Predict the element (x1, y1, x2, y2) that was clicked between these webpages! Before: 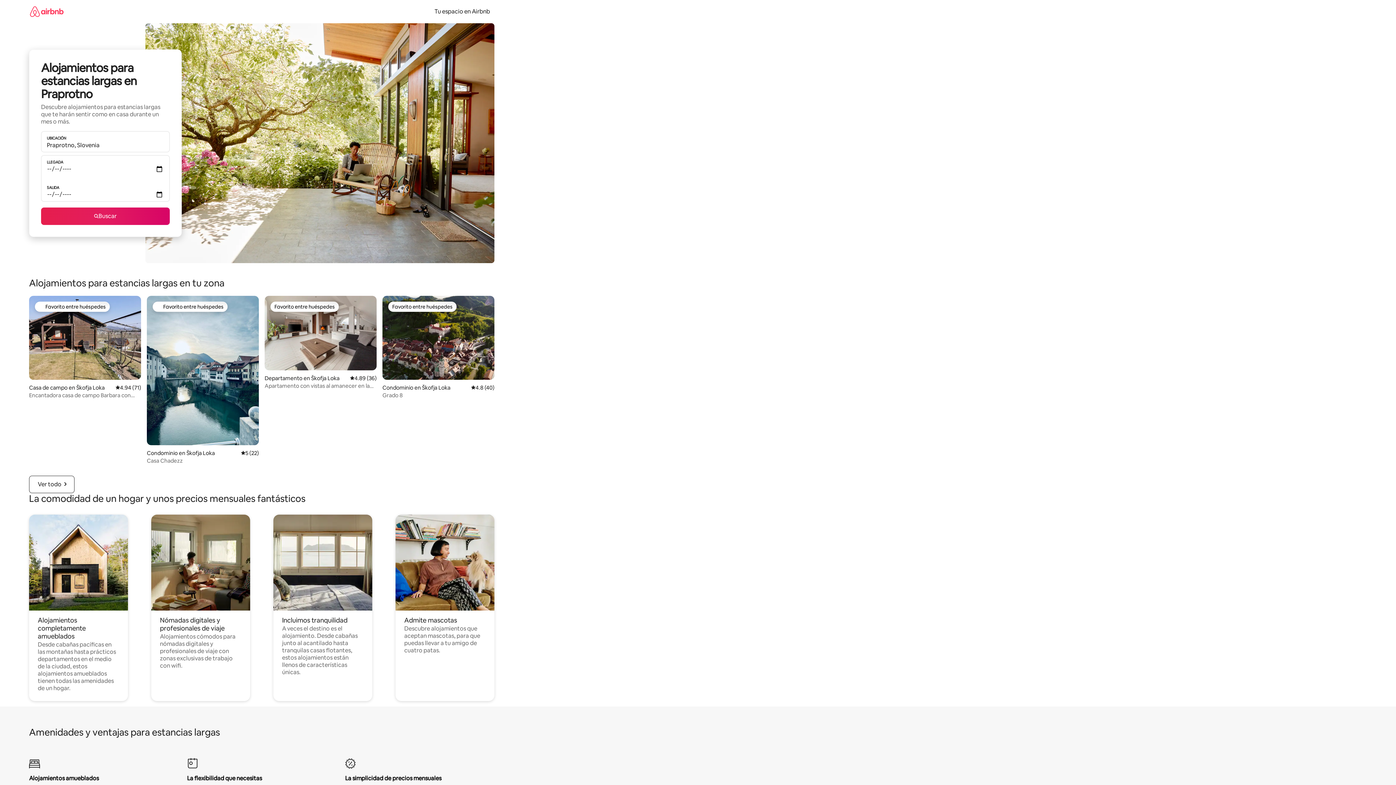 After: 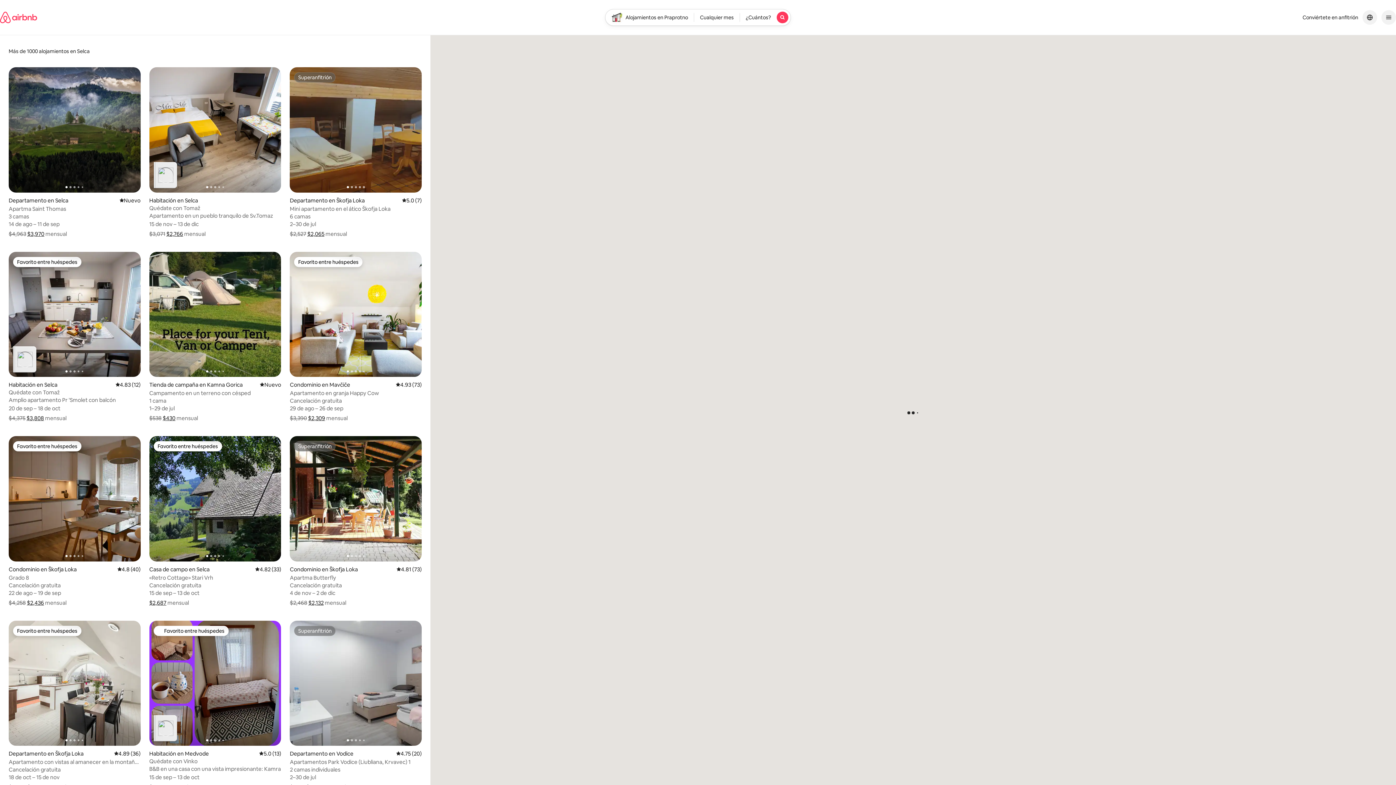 Action: bbox: (41, 207, 169, 225) label: Buscar